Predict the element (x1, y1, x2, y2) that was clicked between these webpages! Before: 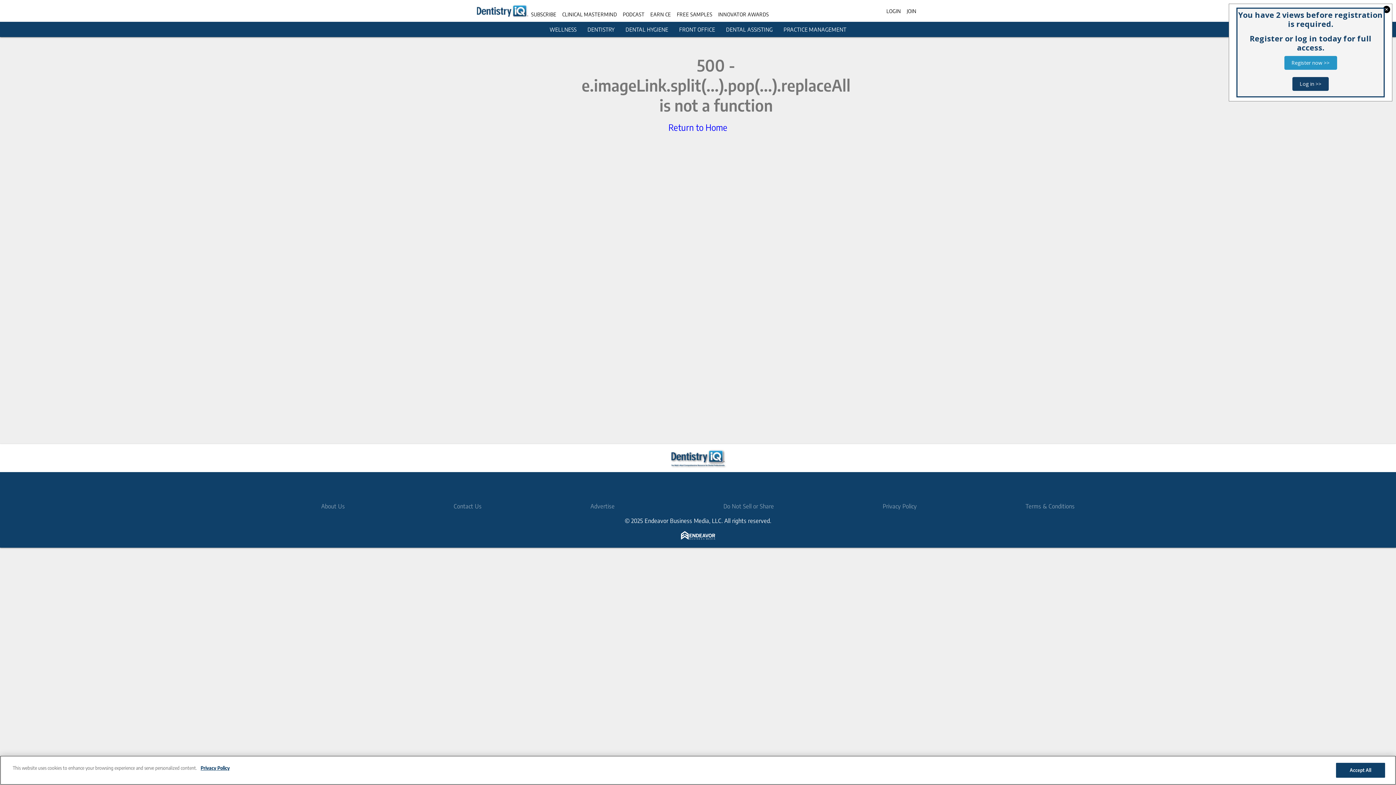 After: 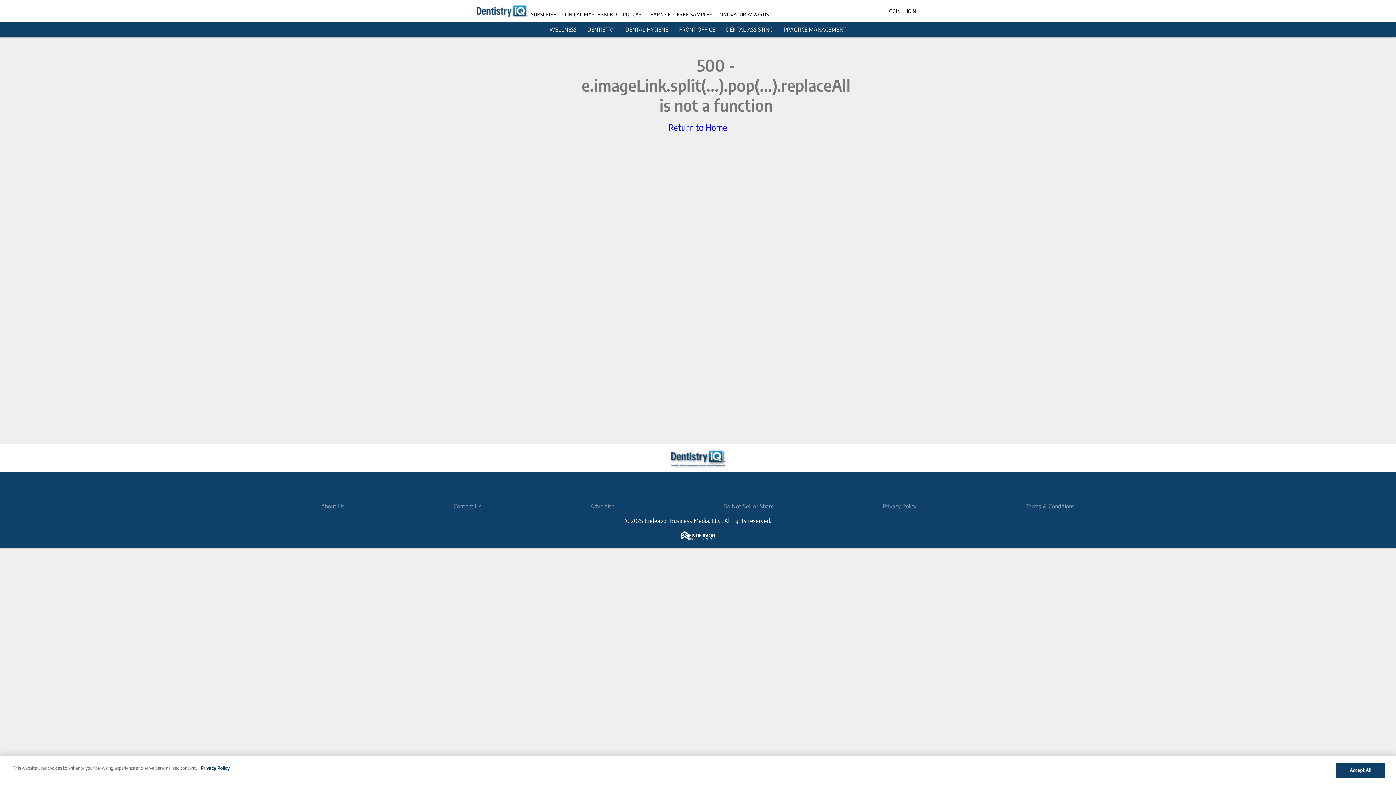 Action: bbox: (1292, 77, 1329, 90) label: Log in >>